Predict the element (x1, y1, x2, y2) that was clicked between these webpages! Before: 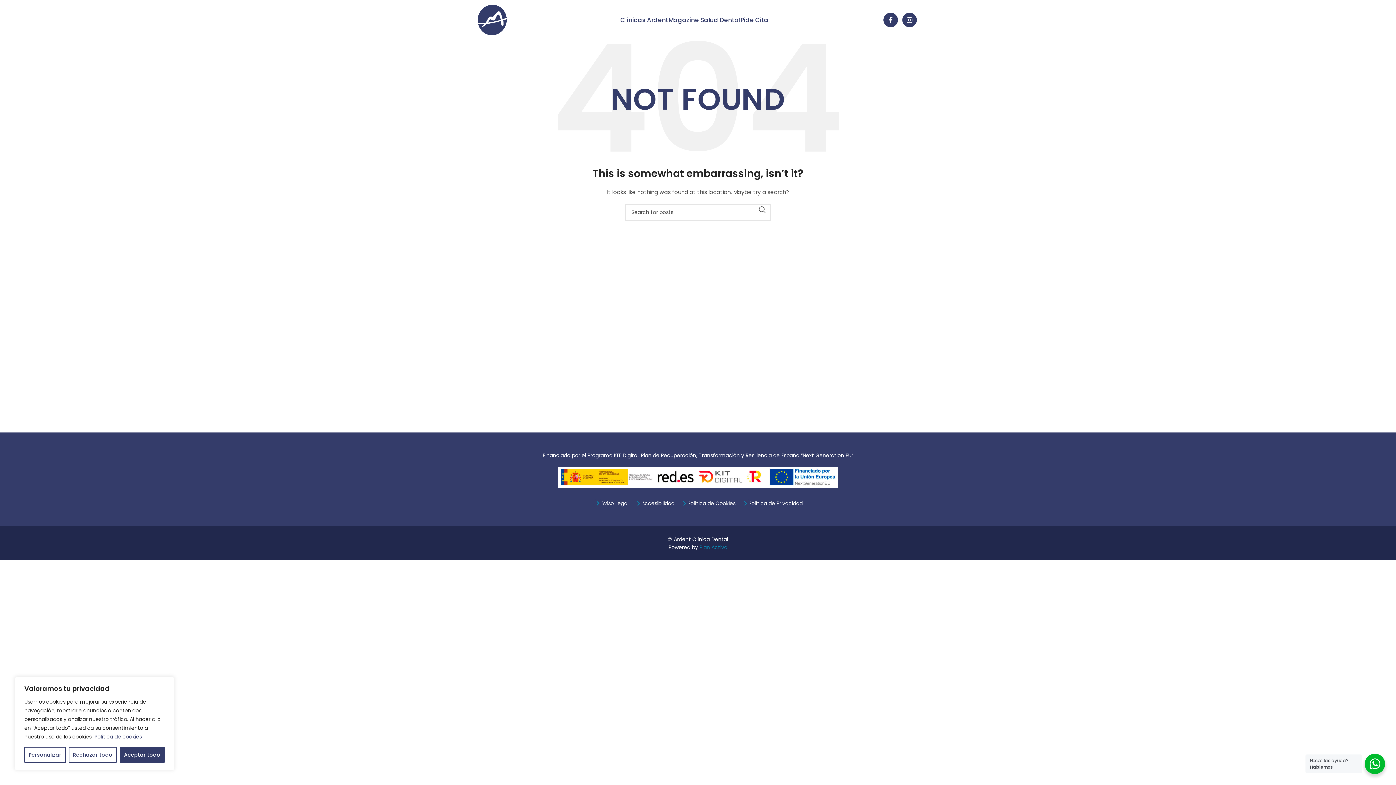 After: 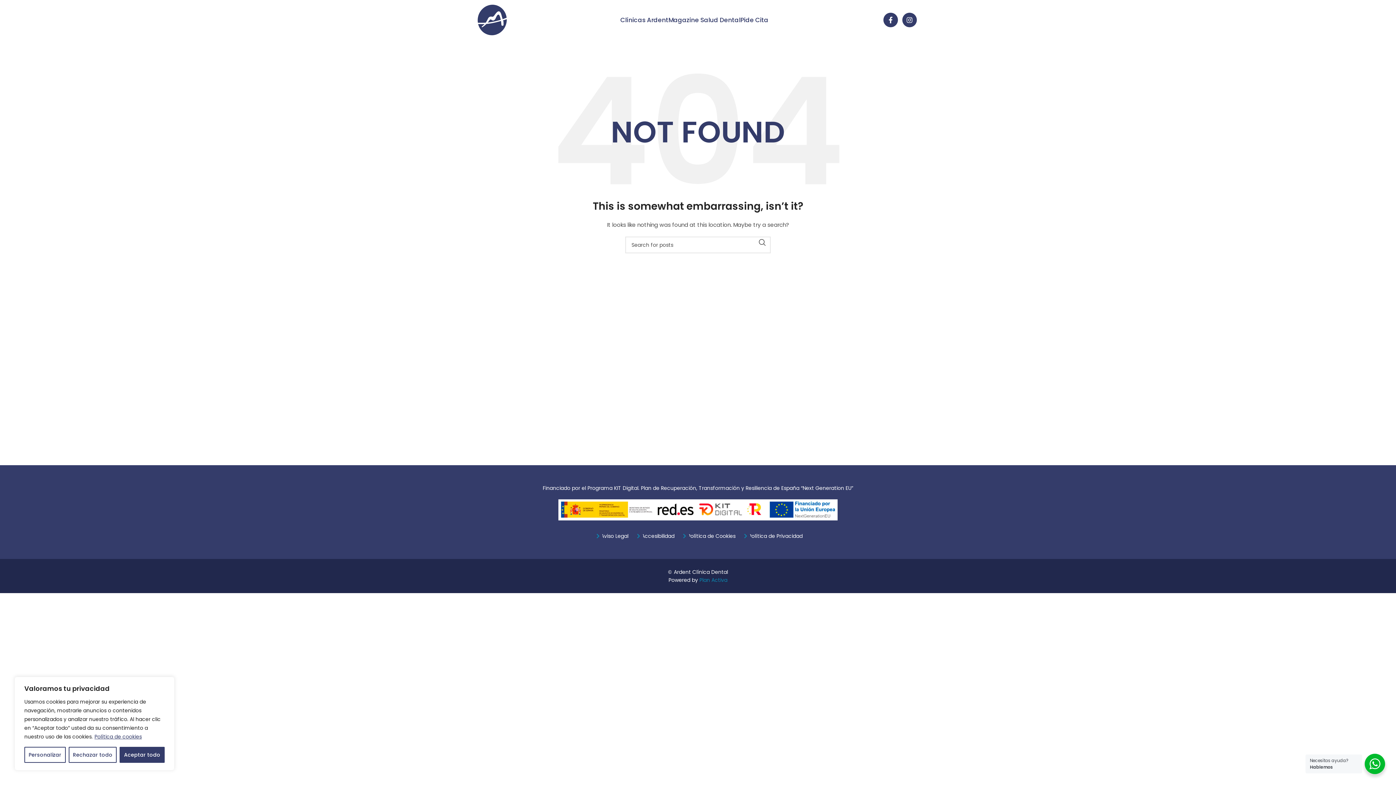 Action: label: Política de cookies bbox: (94, 733, 142, 741)